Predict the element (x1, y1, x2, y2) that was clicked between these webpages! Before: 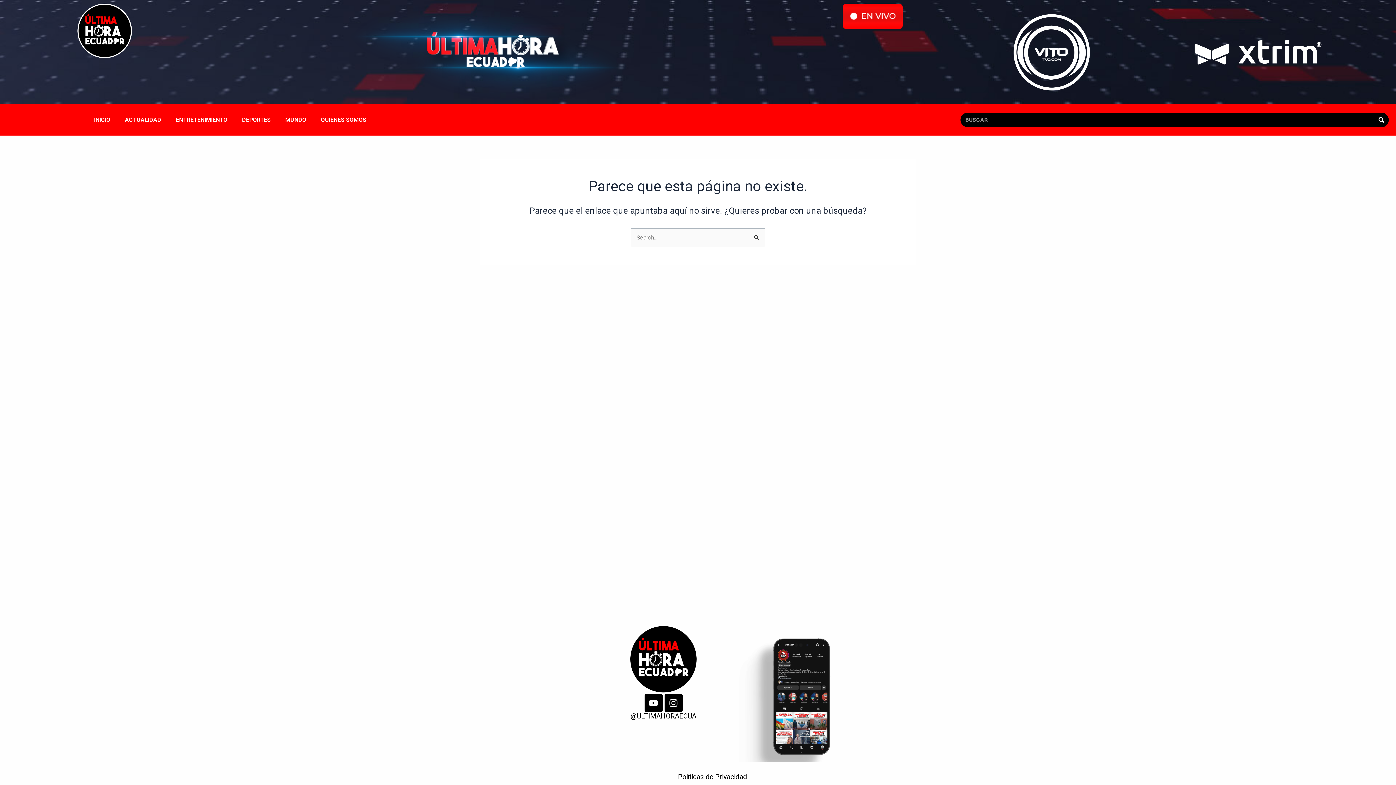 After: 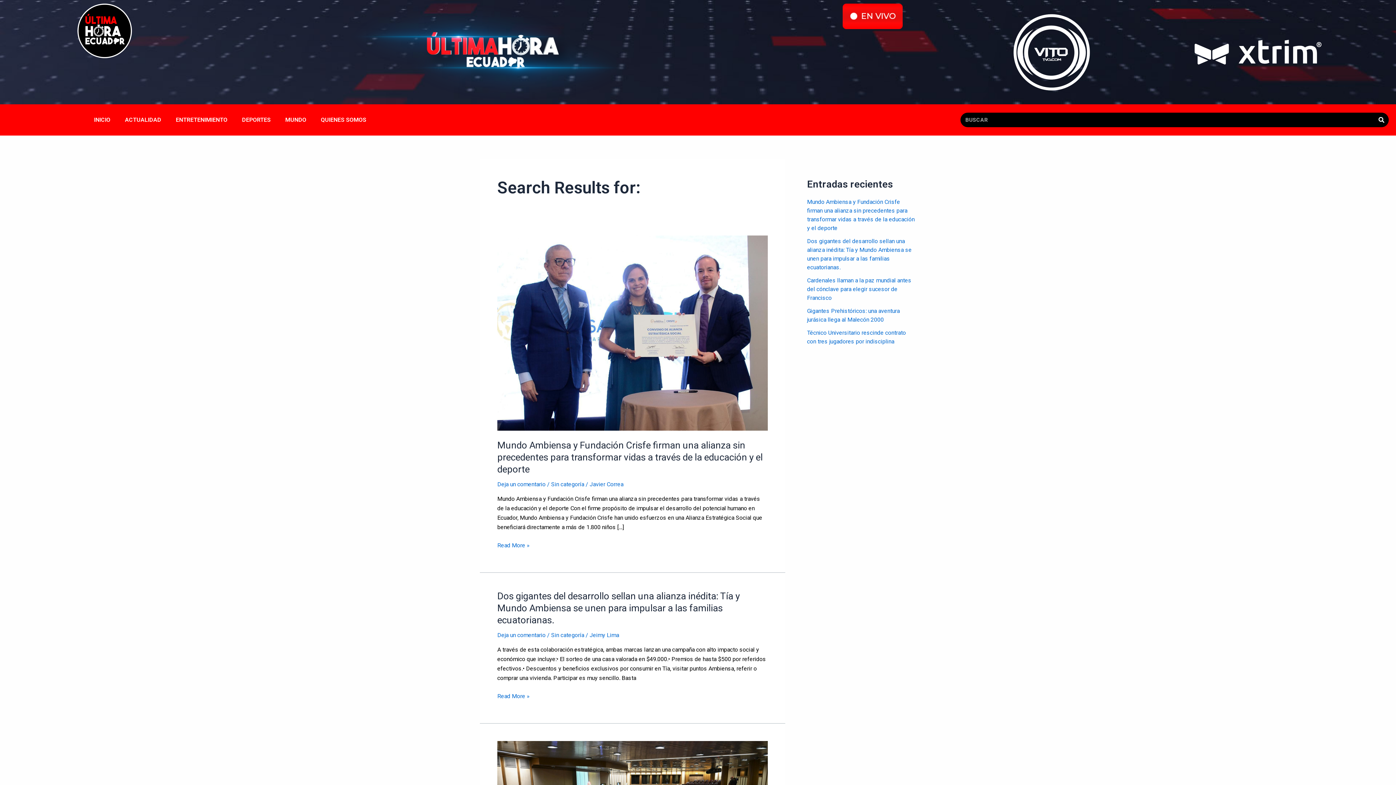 Action: label: Search bbox: (1374, 112, 1389, 127)